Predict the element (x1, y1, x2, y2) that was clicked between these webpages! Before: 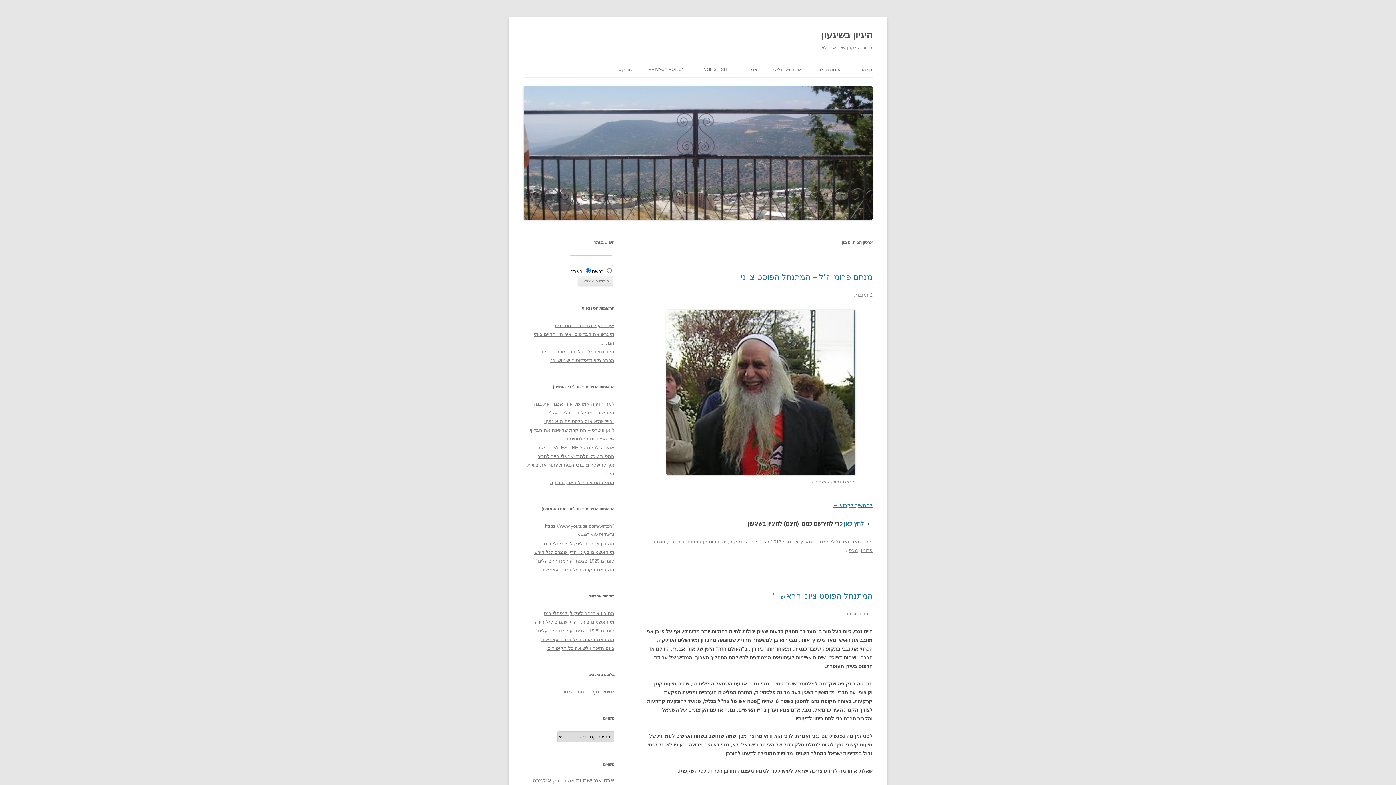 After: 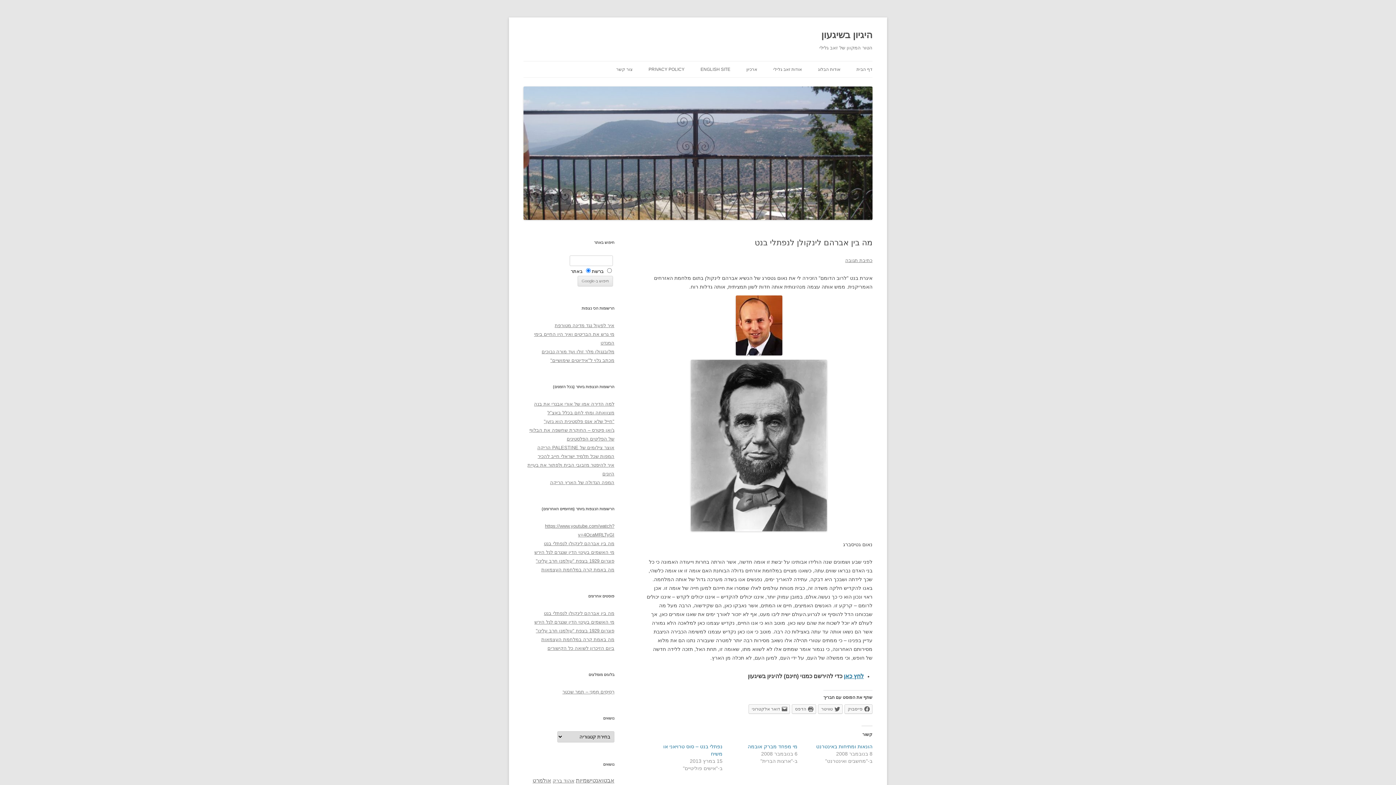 Action: label: מה בין אברהם לינקולן לנפתלי בנט bbox: (544, 541, 614, 546)